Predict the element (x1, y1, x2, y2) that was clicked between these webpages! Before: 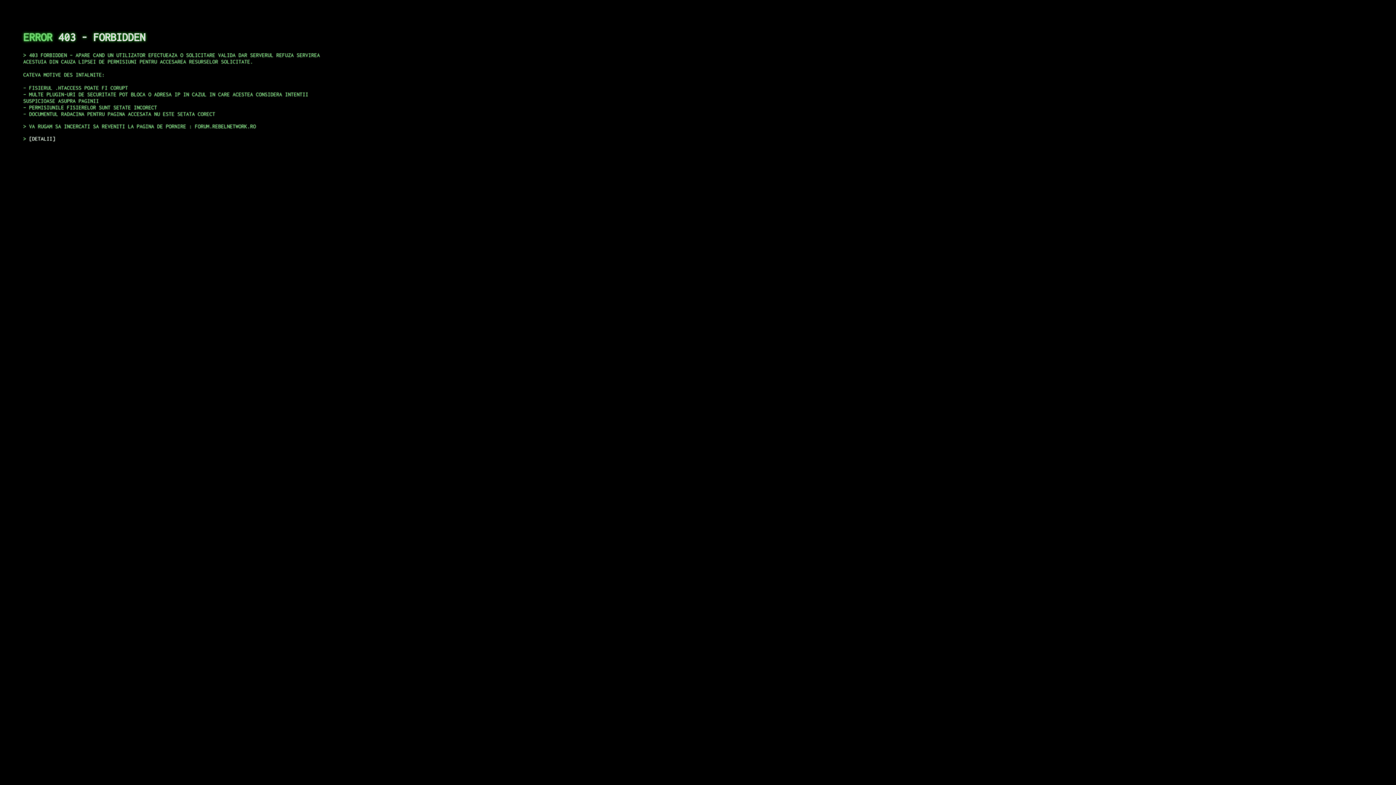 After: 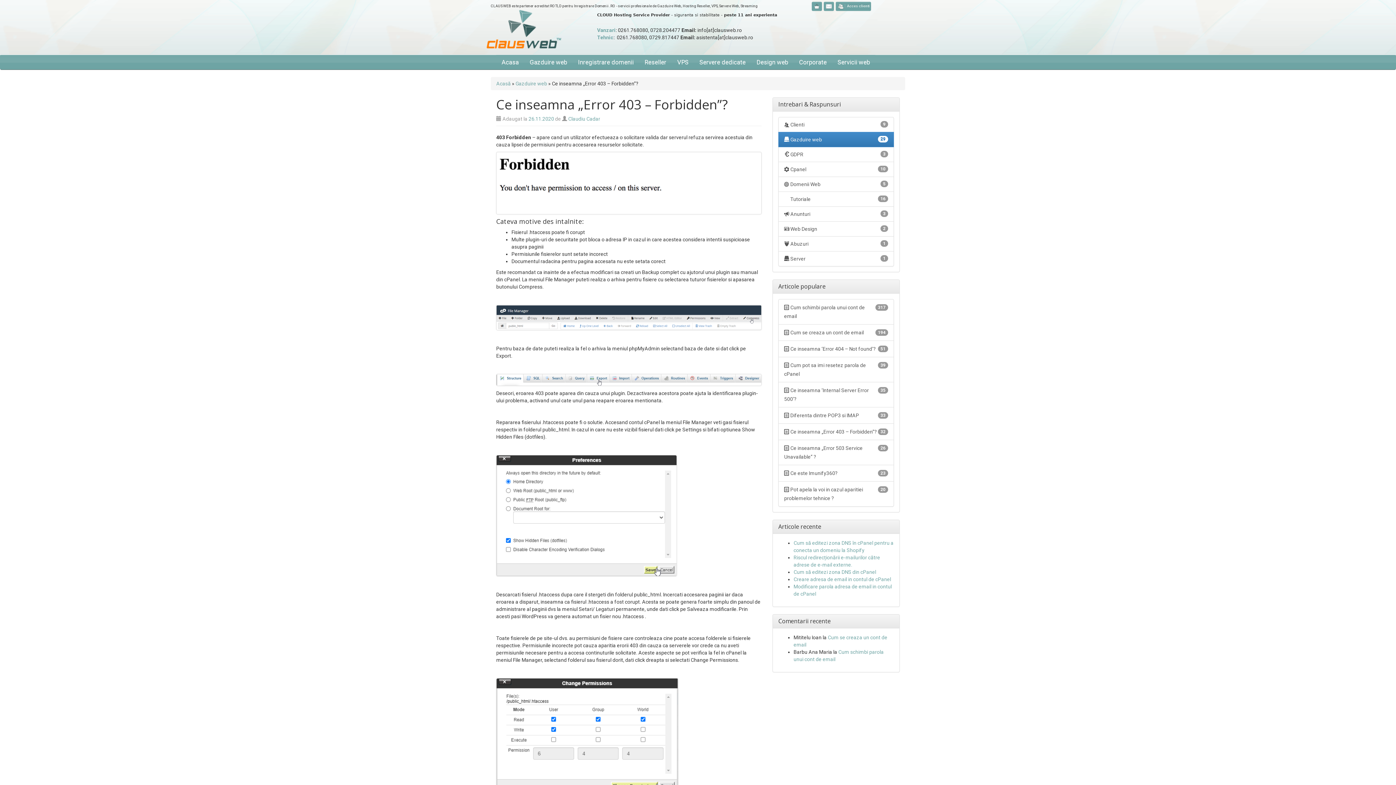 Action: label: DETALII bbox: (29, 135, 55, 141)